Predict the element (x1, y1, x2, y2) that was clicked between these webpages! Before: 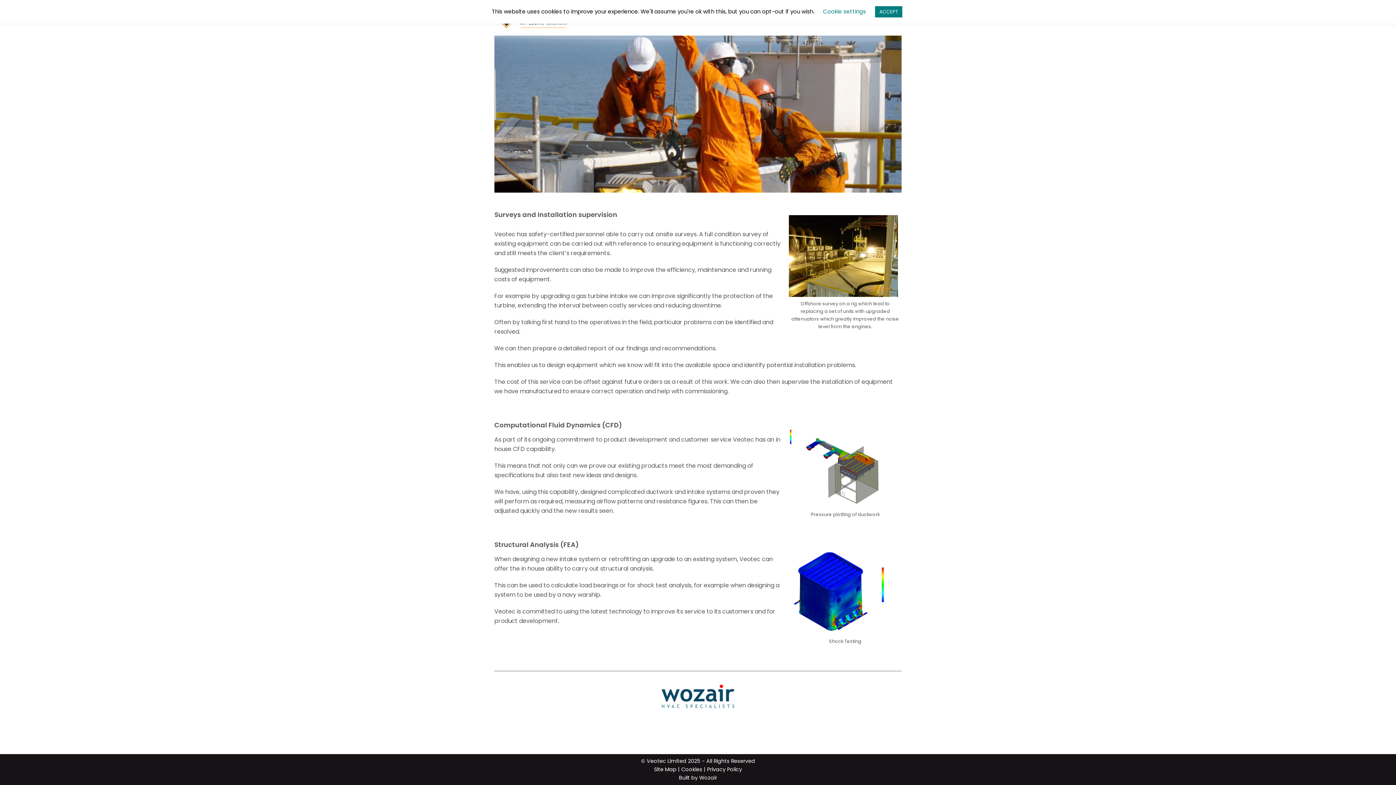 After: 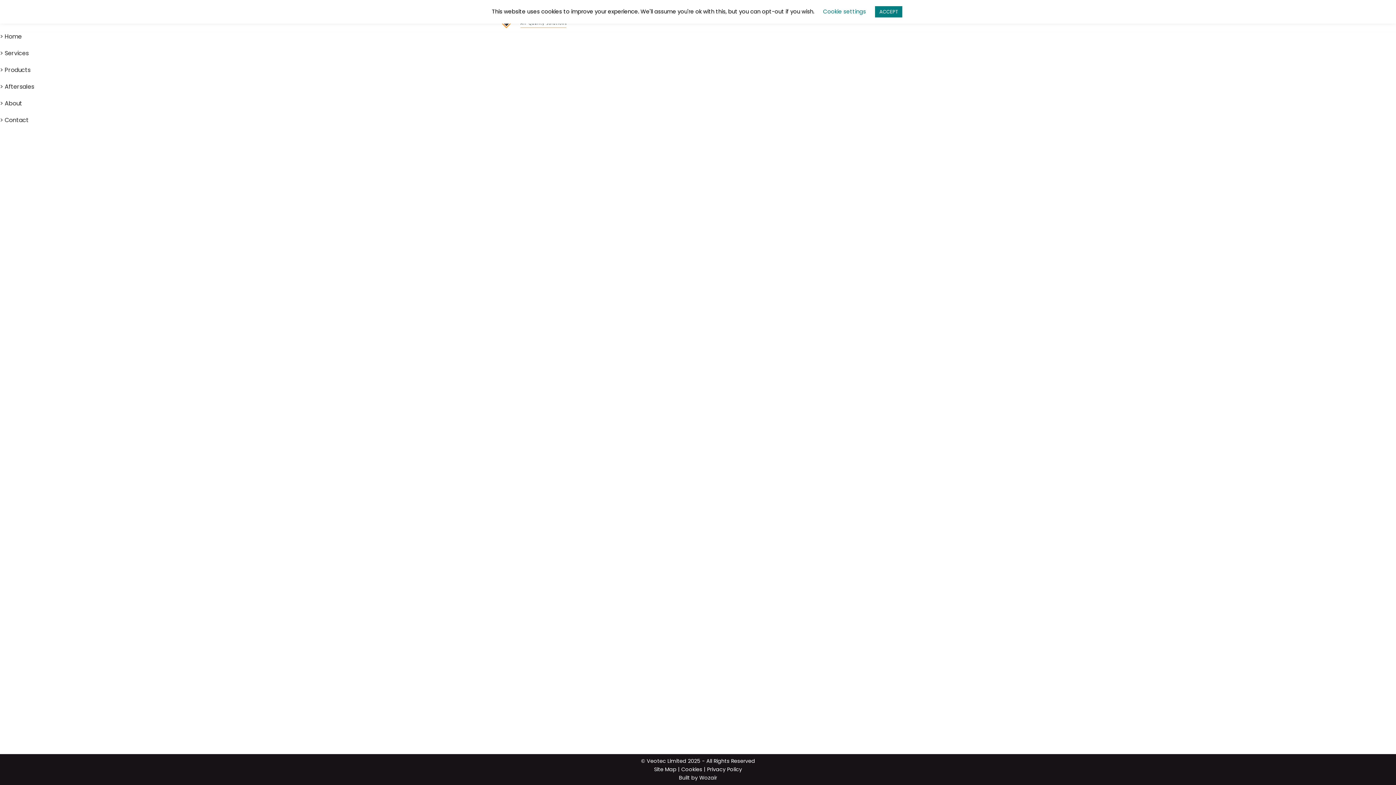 Action: label: Site Map bbox: (654, 766, 676, 773)